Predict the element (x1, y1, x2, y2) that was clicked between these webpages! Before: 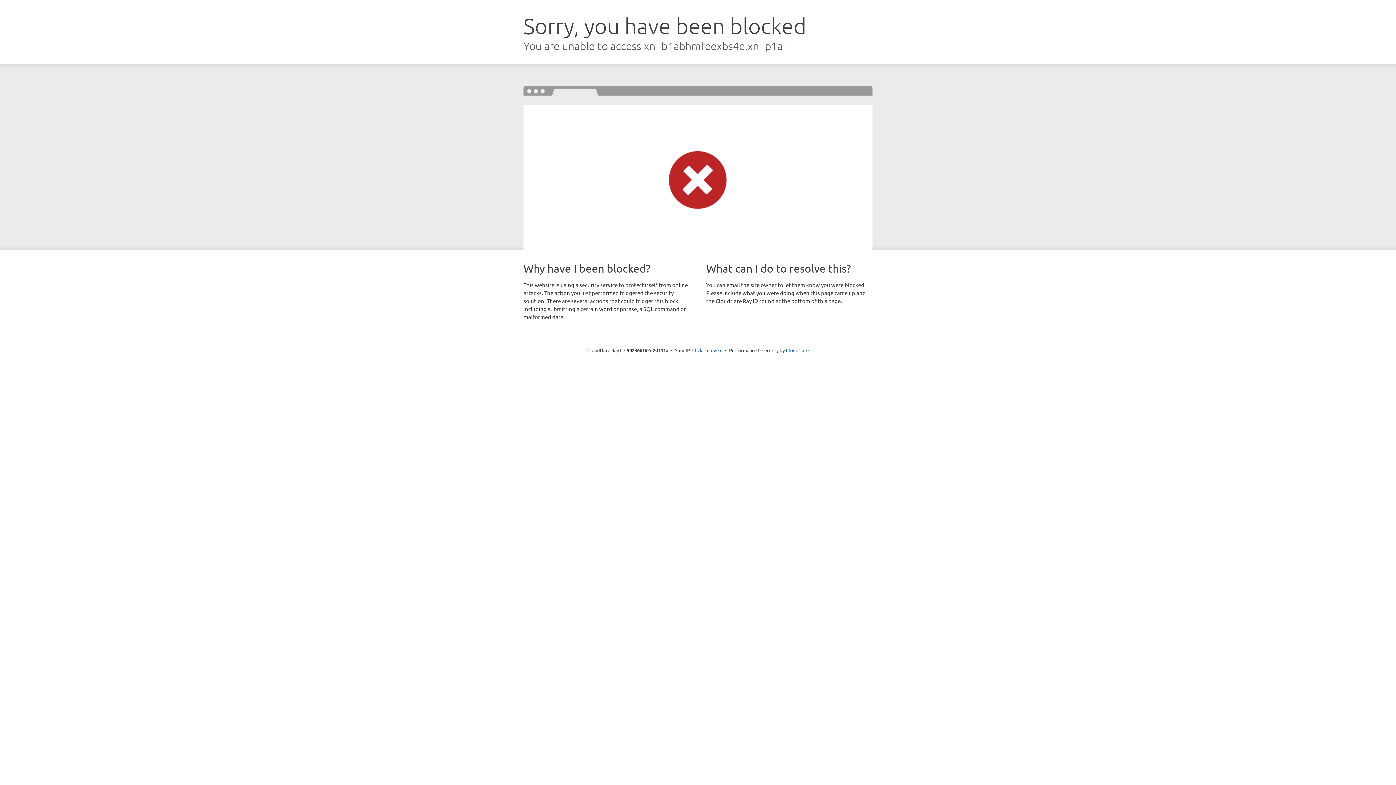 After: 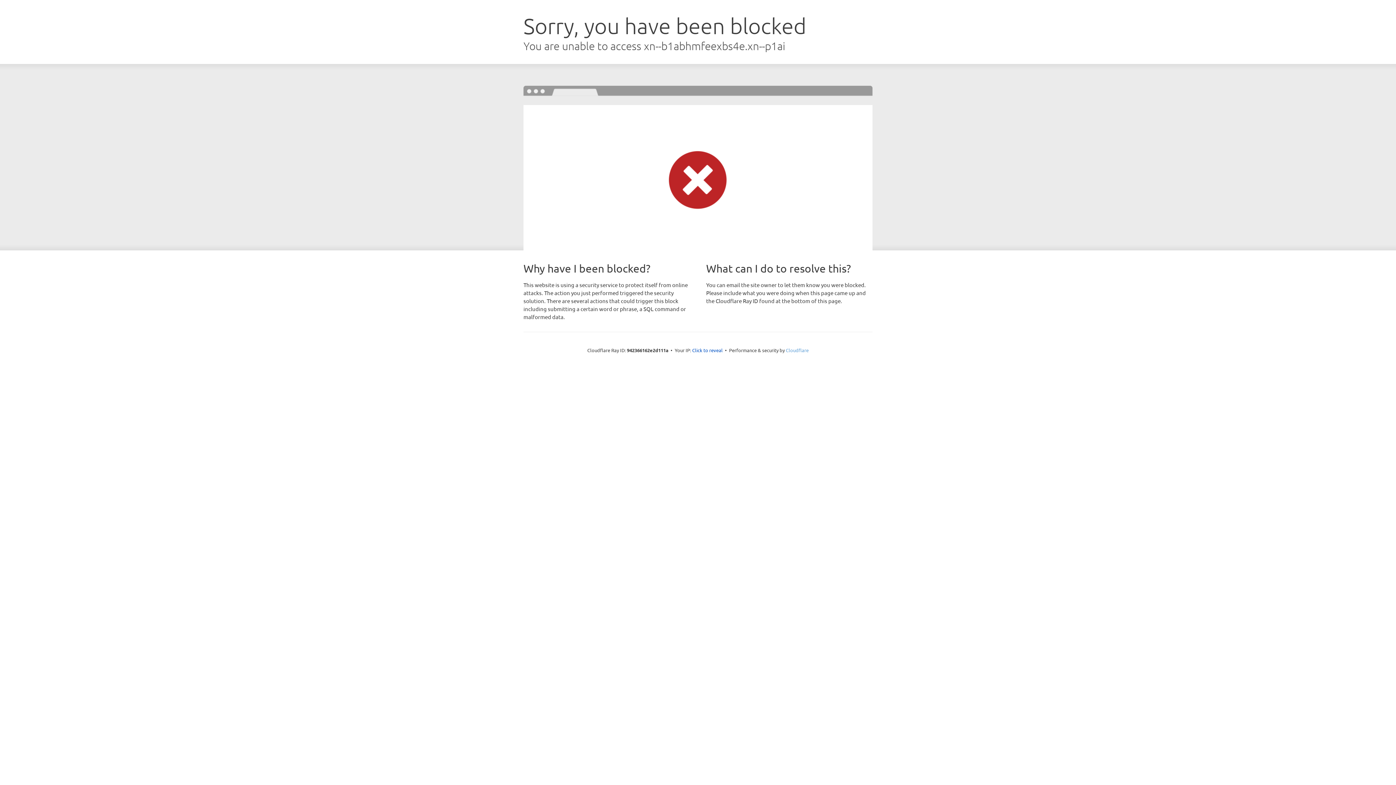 Action: bbox: (786, 347, 808, 353) label: Cloudflare